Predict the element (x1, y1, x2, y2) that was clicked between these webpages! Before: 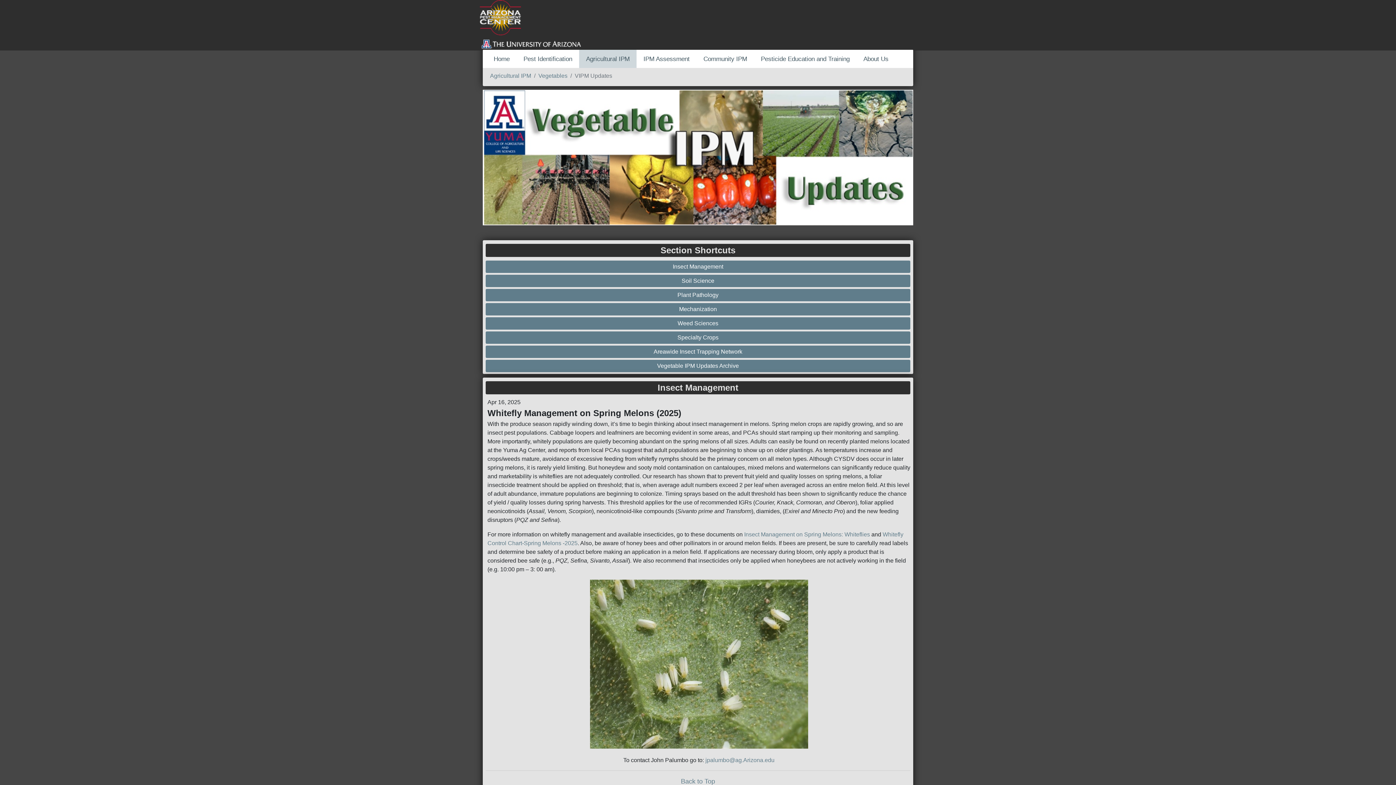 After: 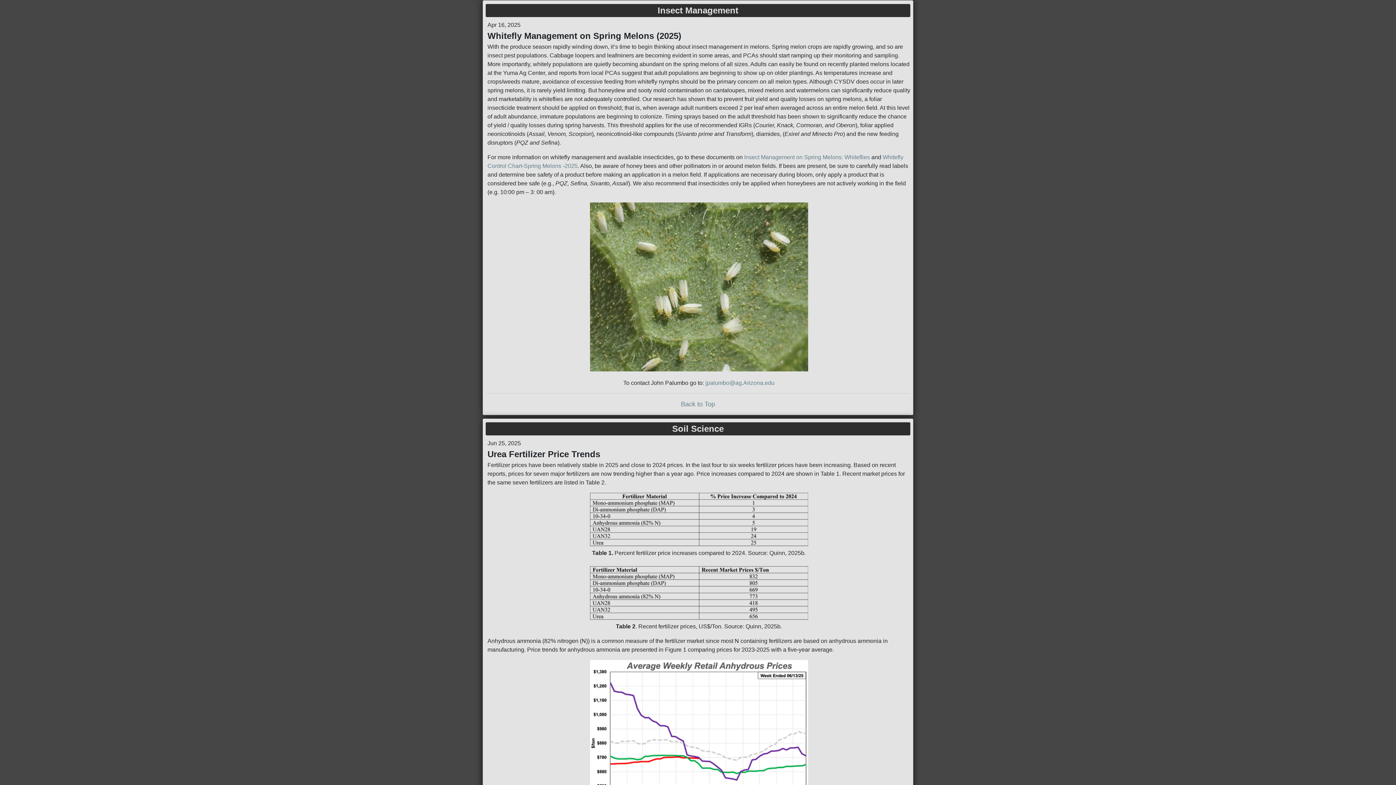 Action: label: Insect Management bbox: (487, 262, 908, 271)